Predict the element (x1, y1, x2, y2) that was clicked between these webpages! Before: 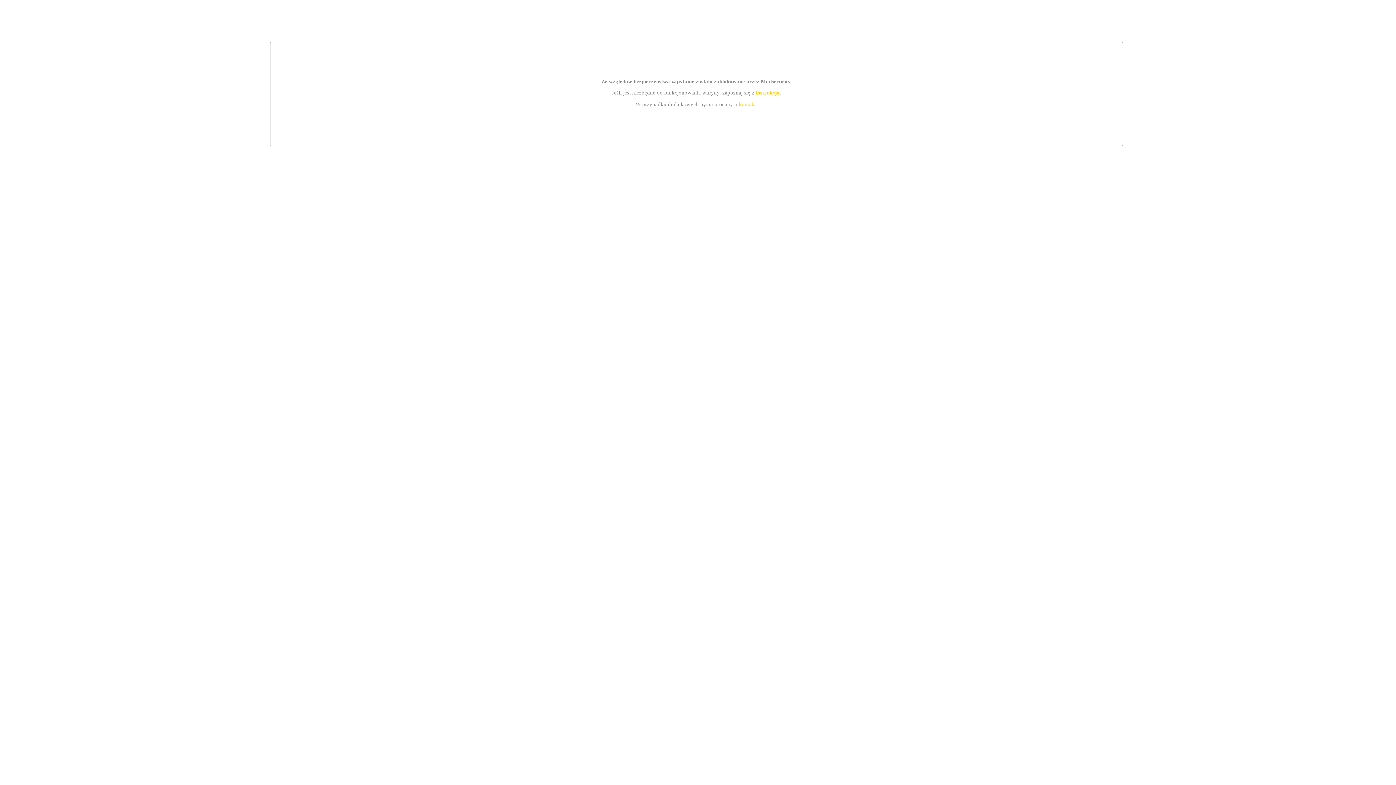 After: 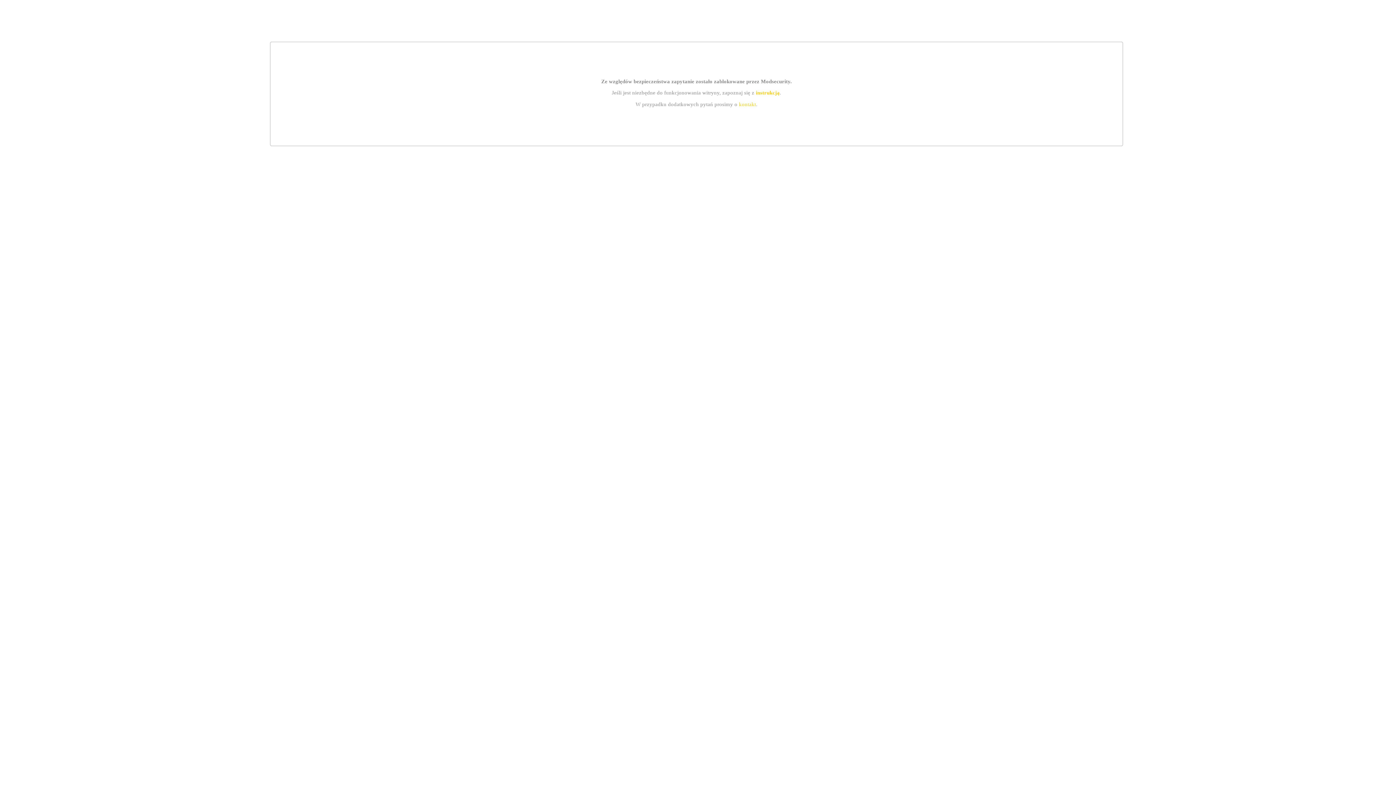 Action: bbox: (739, 101, 756, 107) label: kontakt